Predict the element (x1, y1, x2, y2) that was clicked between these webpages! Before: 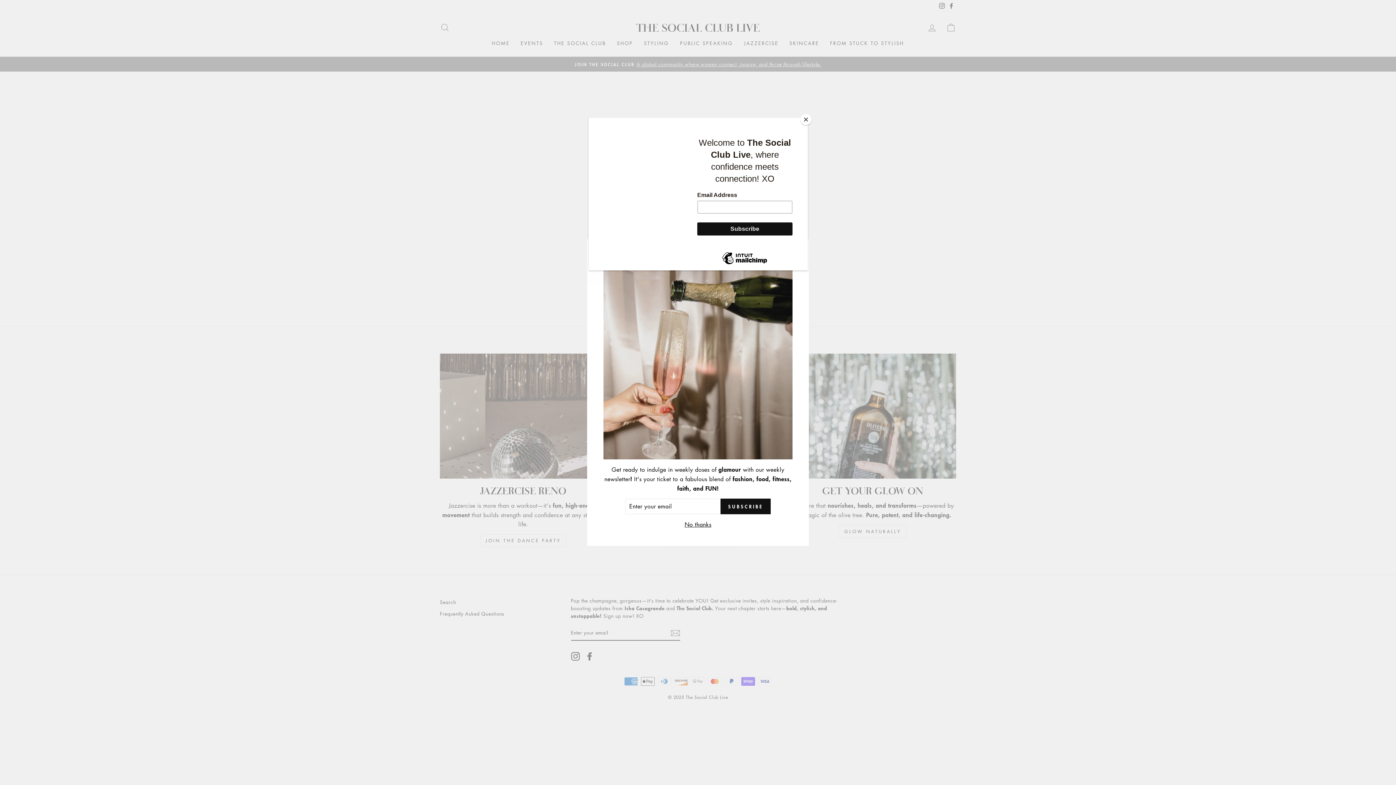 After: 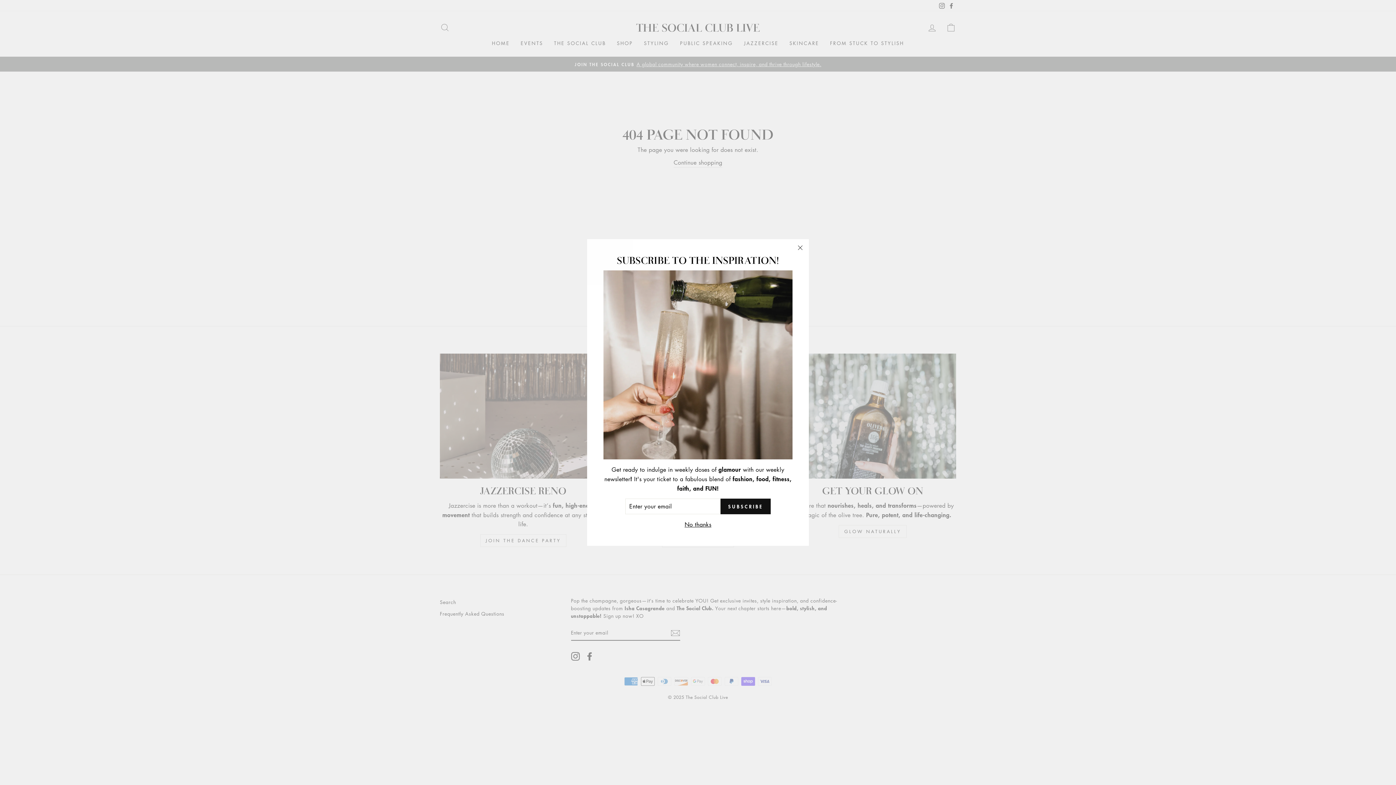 Action: bbox: (800, 114, 811, 125) label: Close